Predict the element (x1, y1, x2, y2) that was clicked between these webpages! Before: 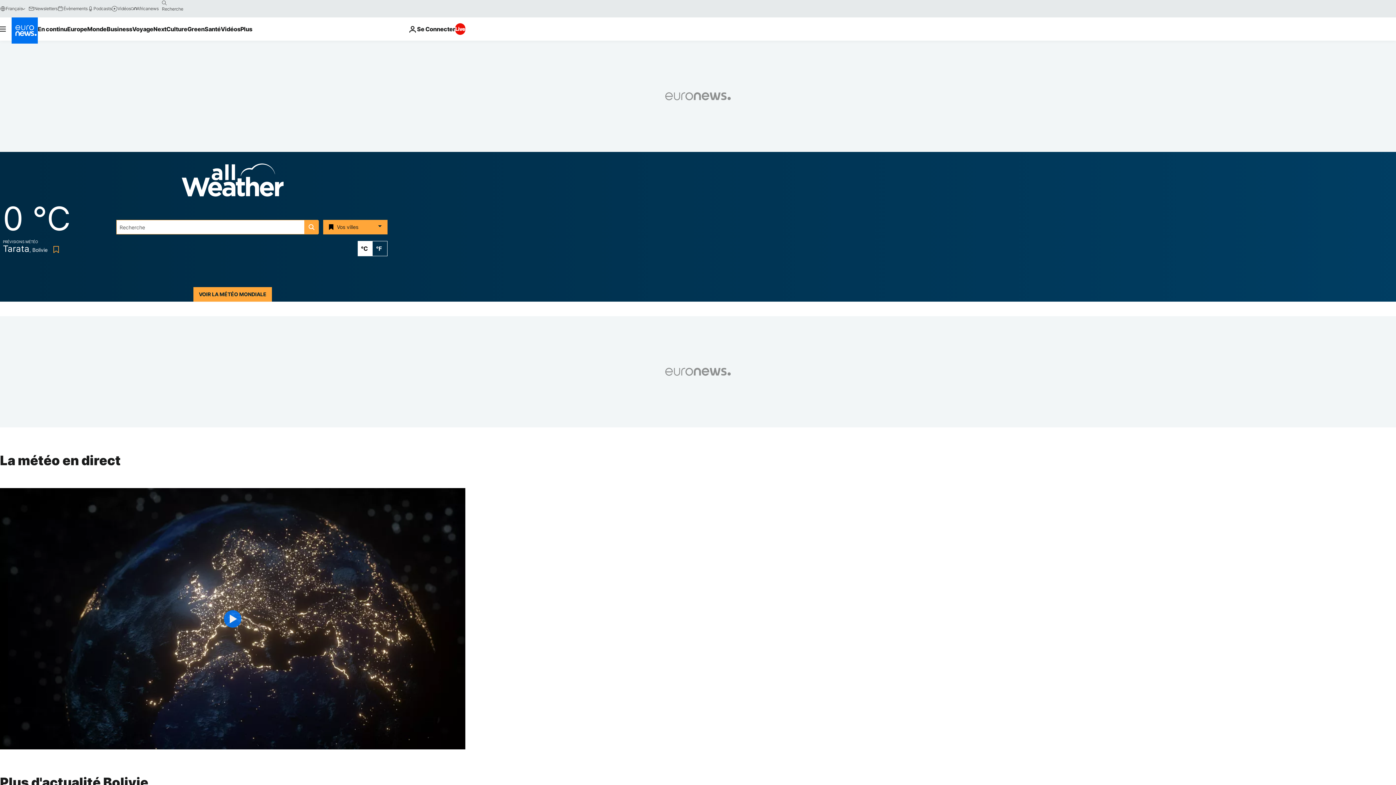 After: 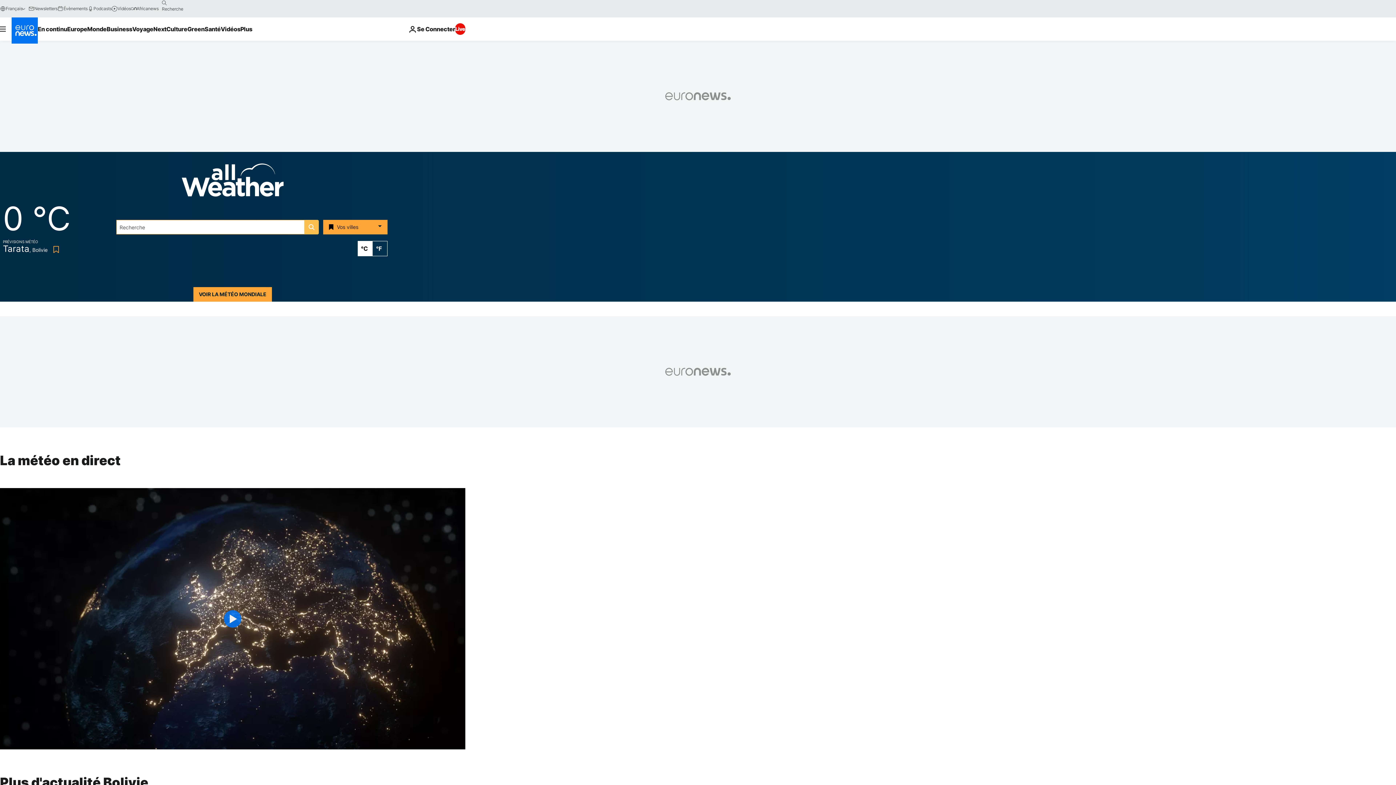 Action: bbox: (304, 220, 318, 234) label: search button